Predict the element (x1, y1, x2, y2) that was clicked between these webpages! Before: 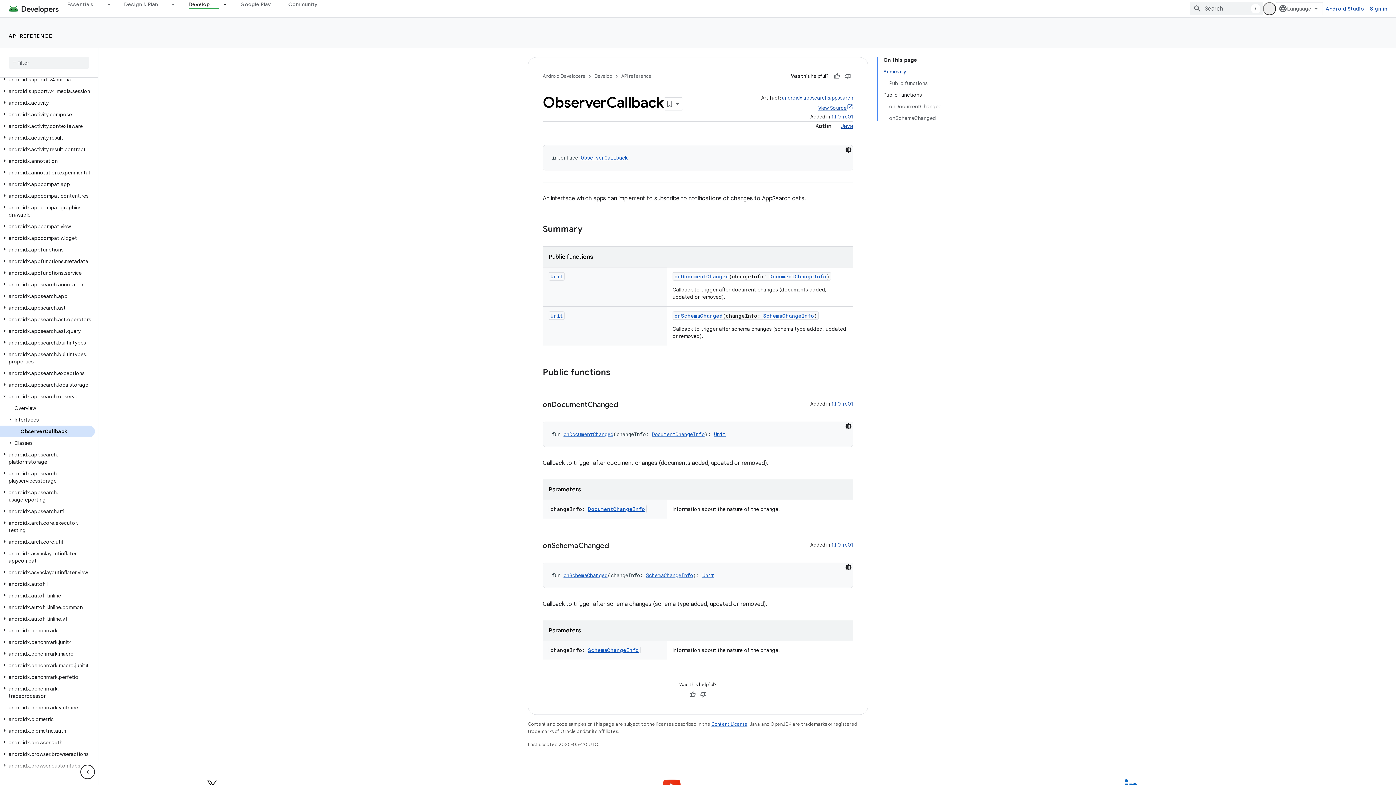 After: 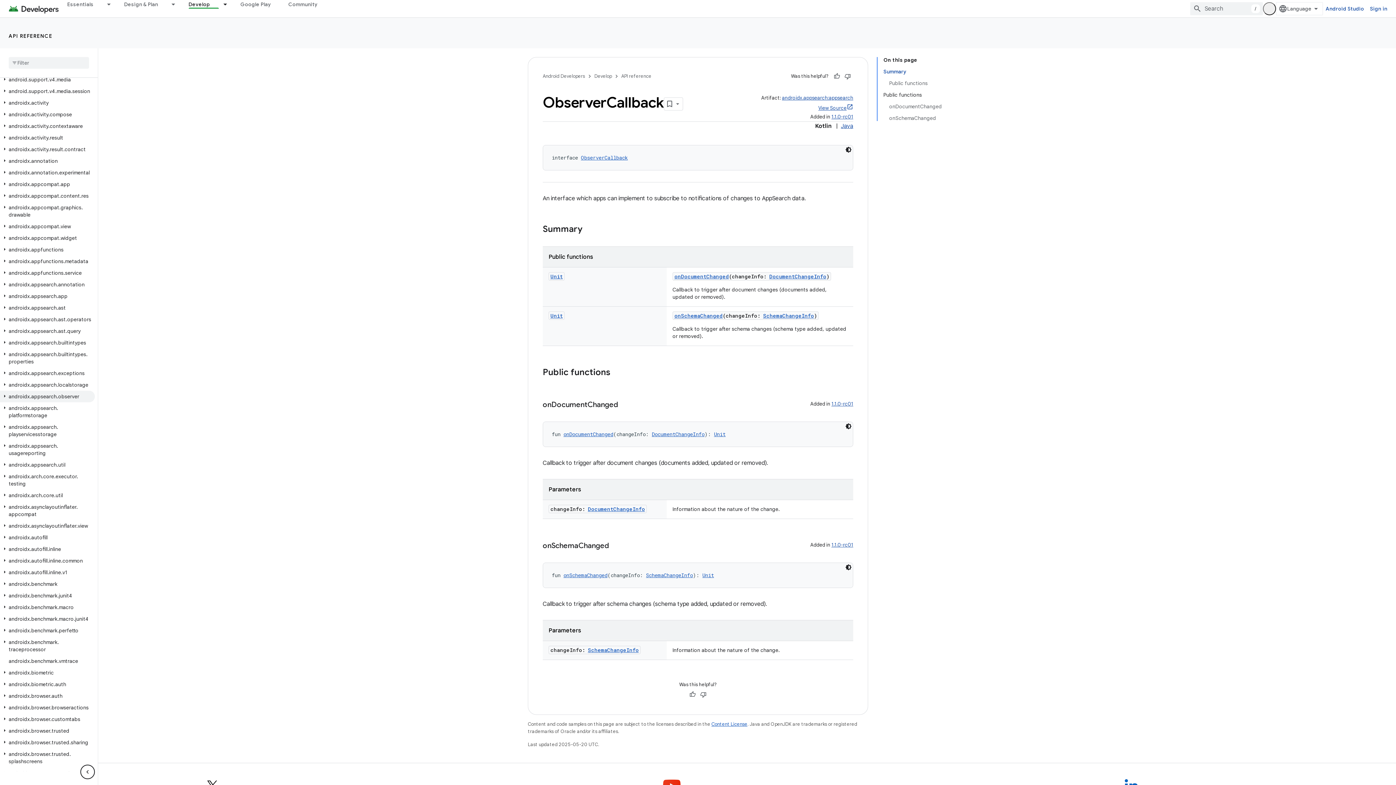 Action: bbox: (0, 376, 94, 388) label: androidx.appsearch.observer